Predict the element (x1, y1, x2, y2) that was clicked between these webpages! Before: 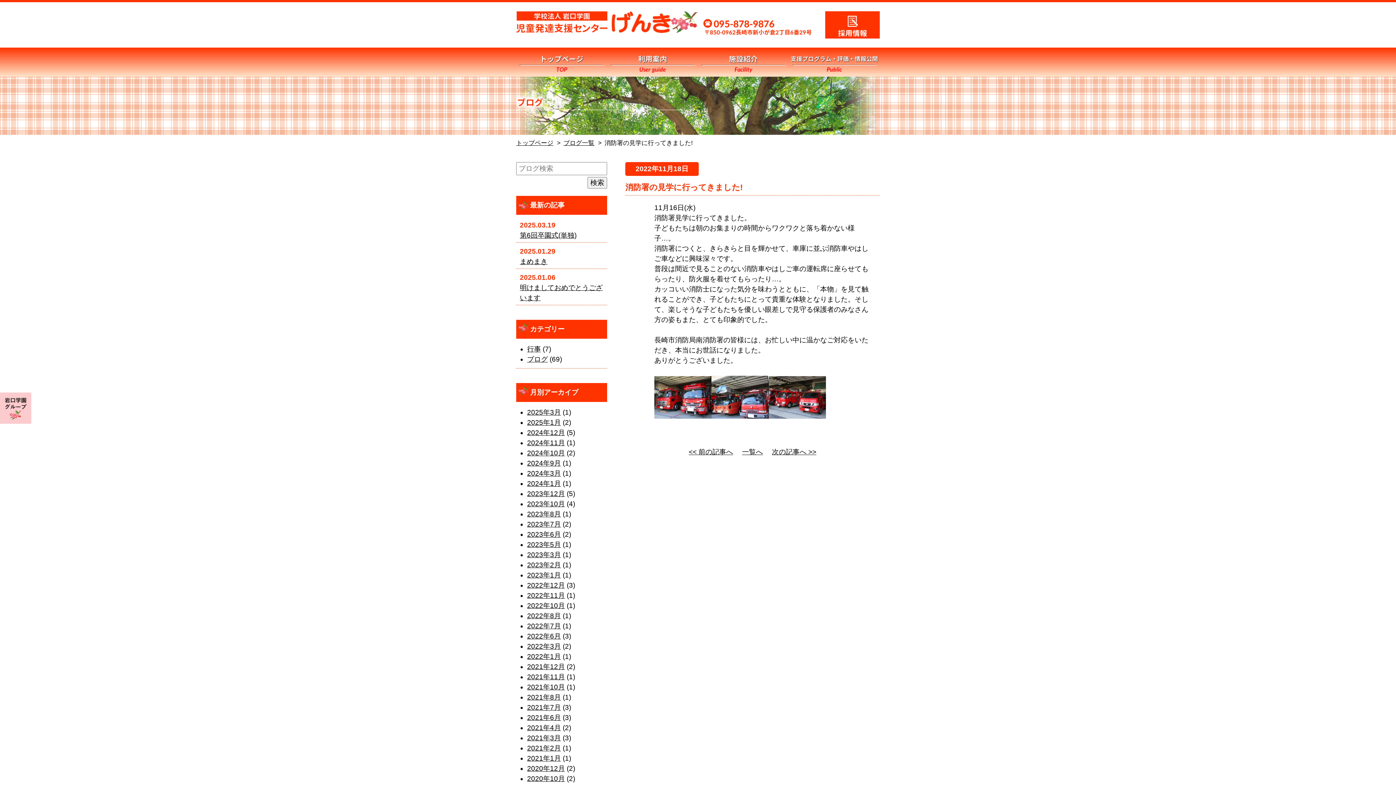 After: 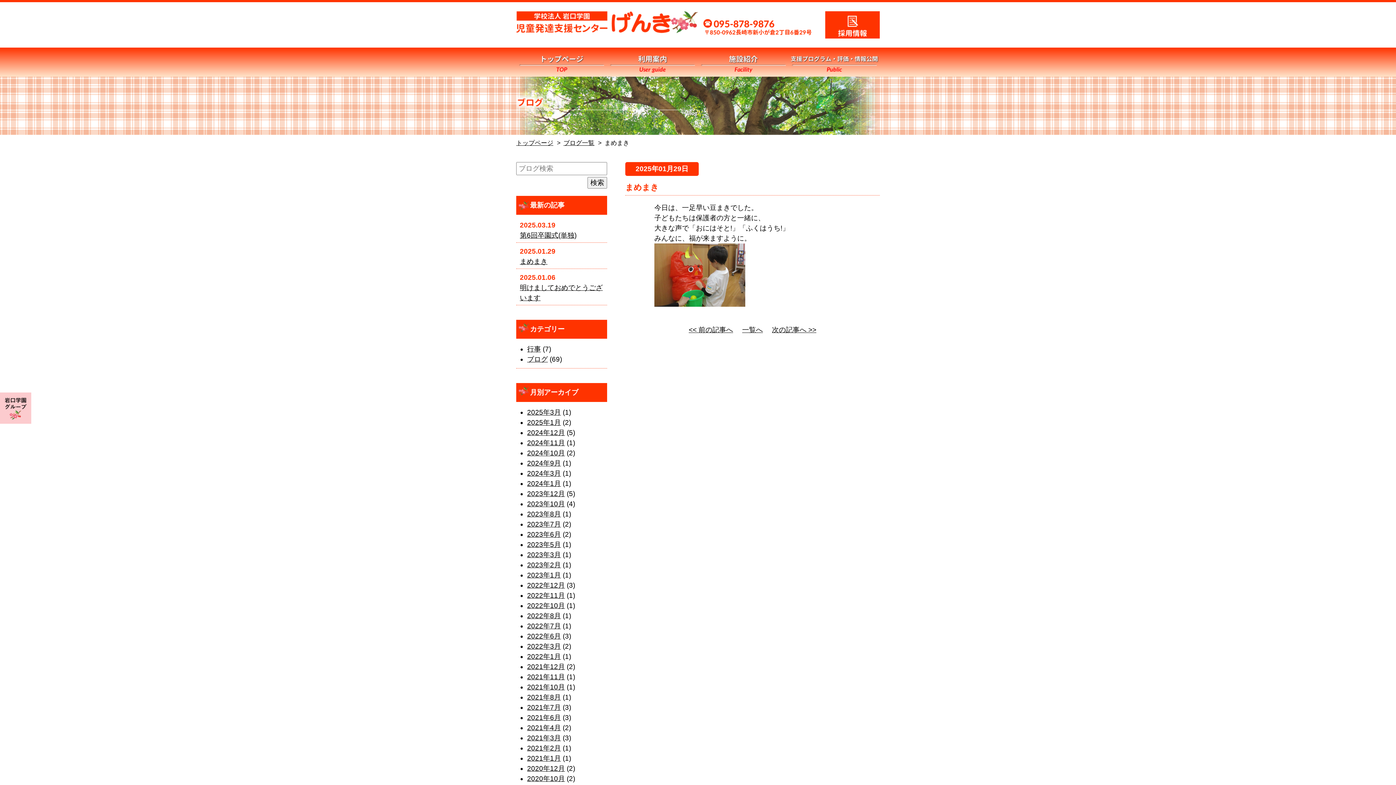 Action: label: まめまき bbox: (520, 257, 547, 265)